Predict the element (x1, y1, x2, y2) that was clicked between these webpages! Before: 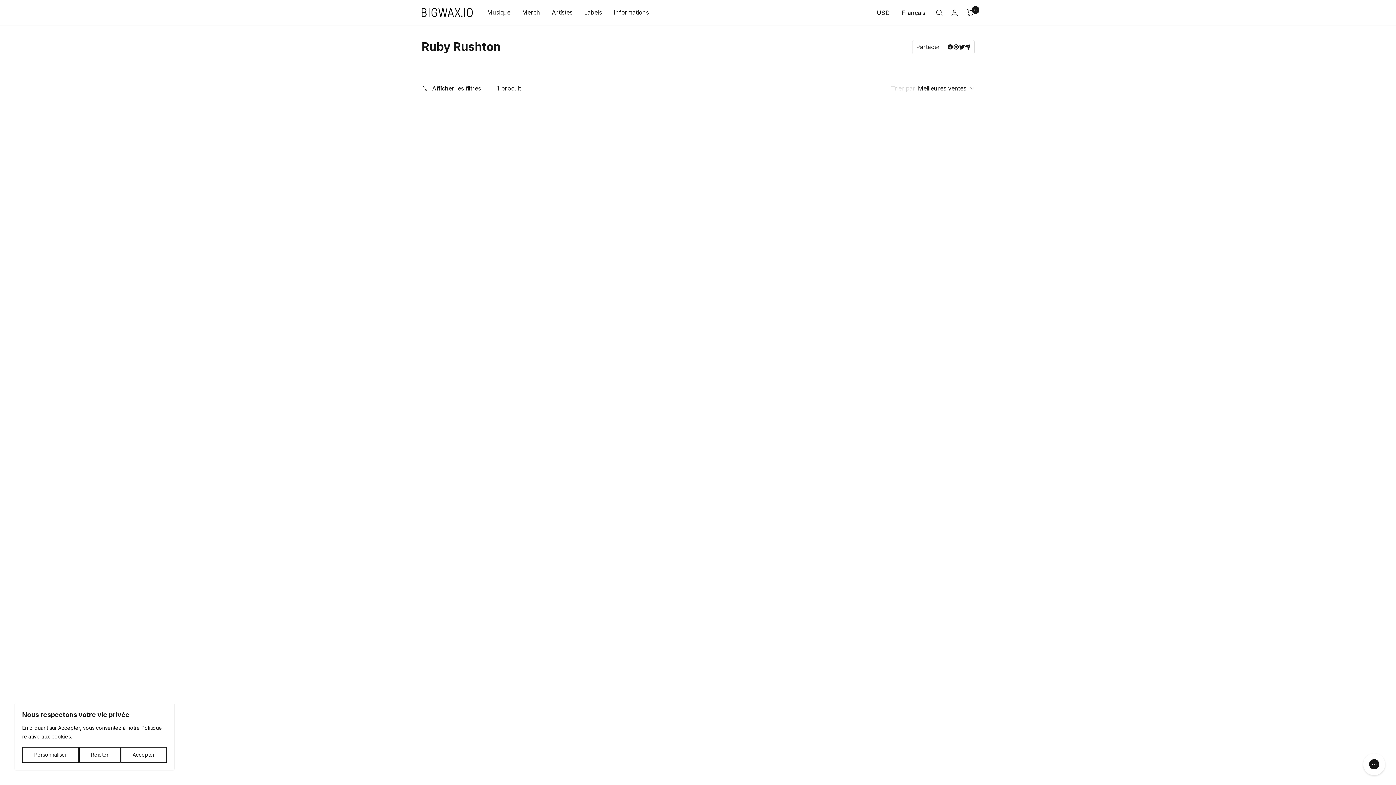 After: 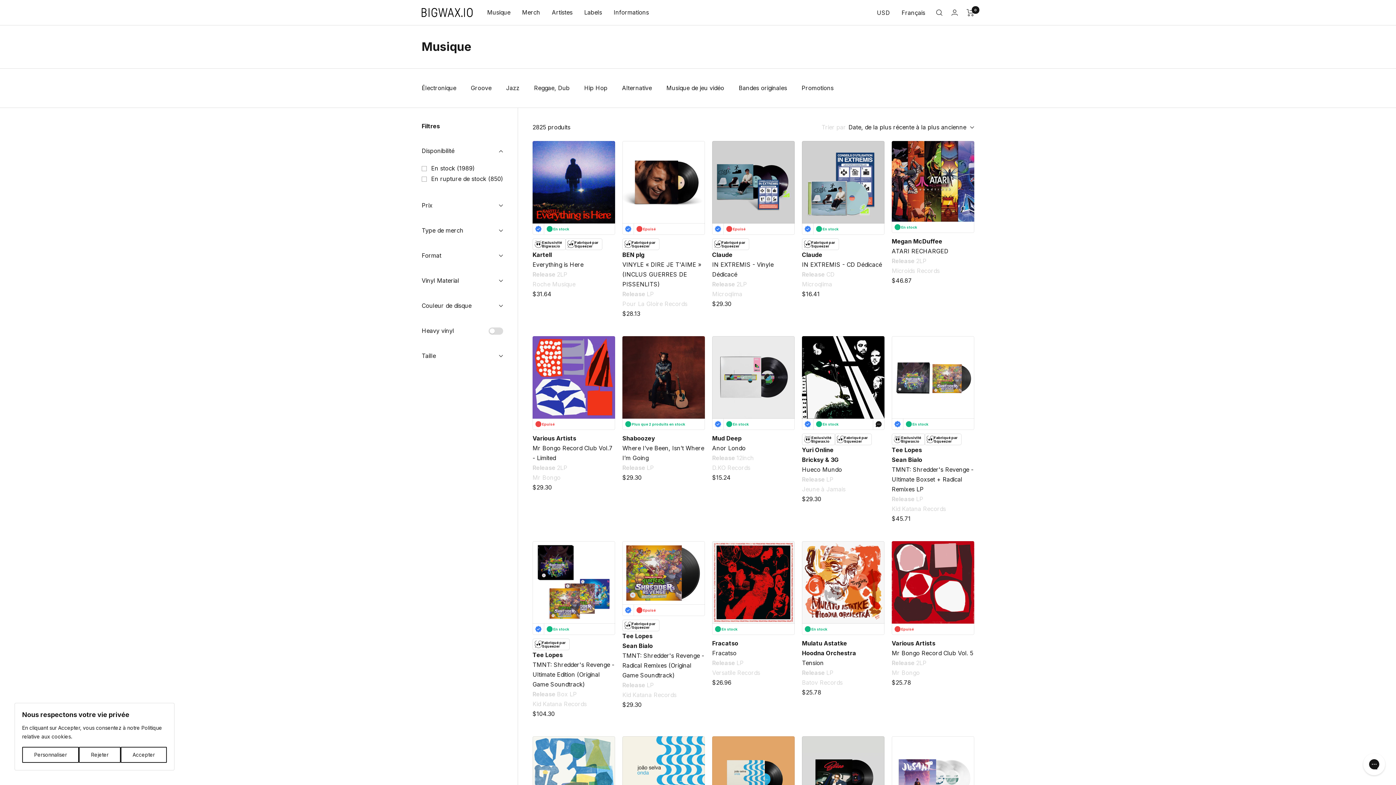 Action: label: Musique bbox: (487, 7, 510, 17)